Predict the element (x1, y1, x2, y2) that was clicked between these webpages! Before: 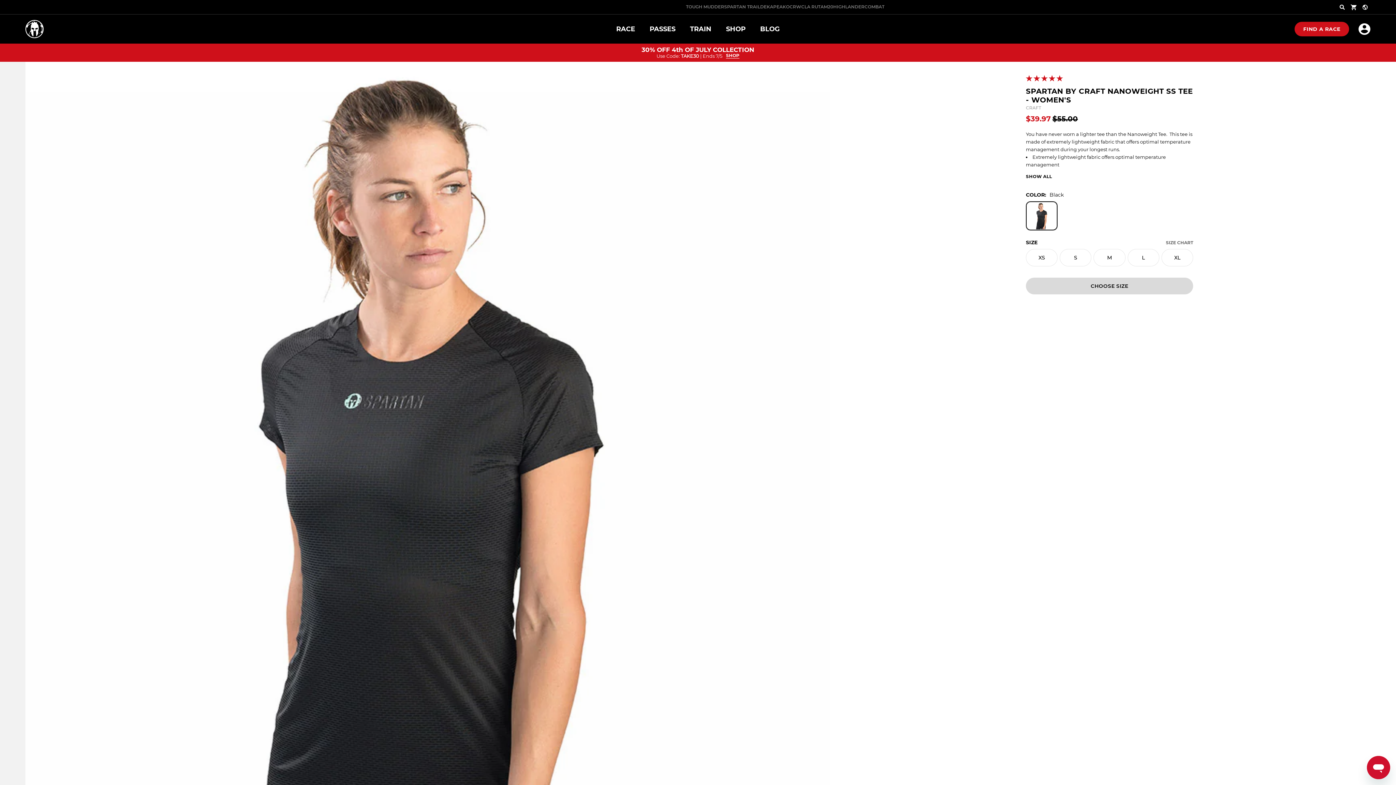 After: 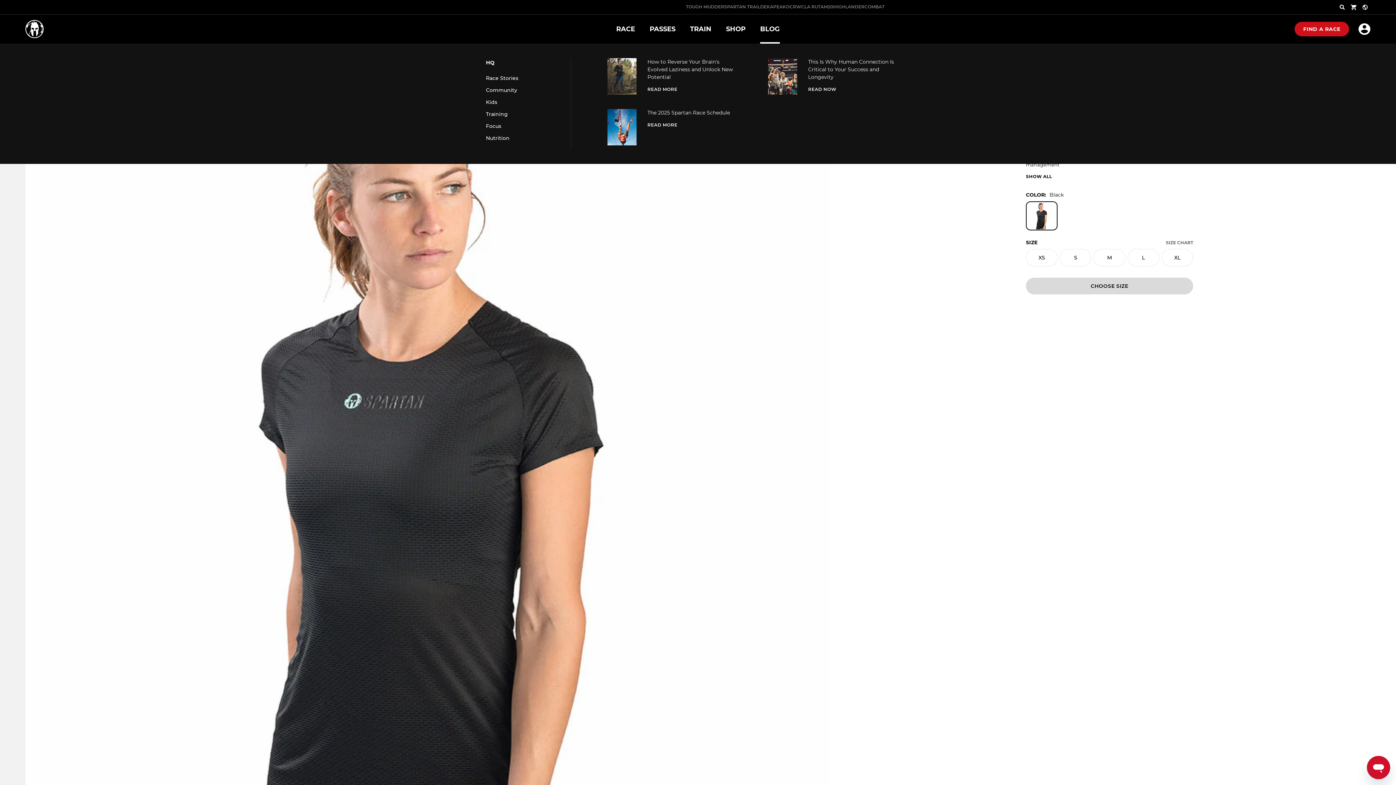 Action: label: BLOG bbox: (760, 14, 780, 43)